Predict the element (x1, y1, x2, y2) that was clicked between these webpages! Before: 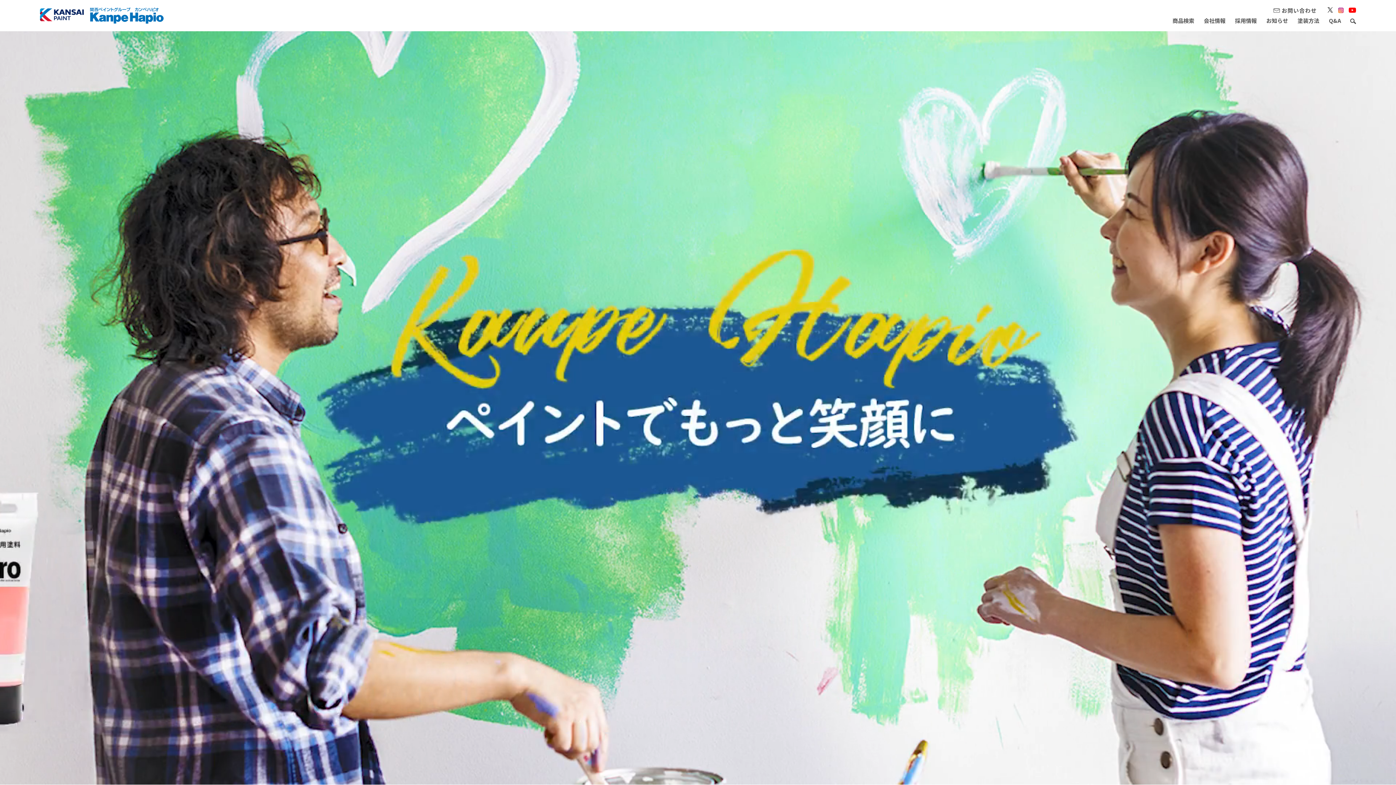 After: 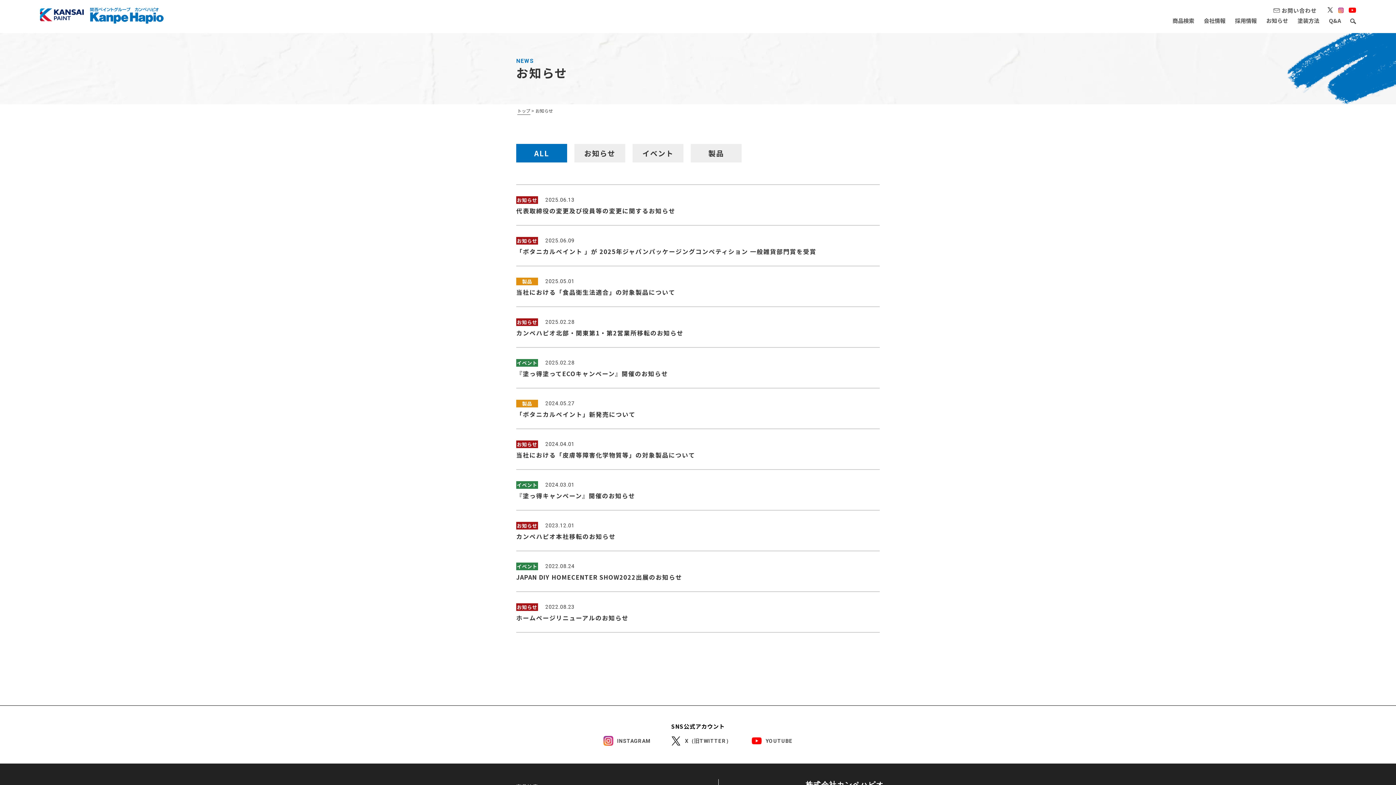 Action: bbox: (1266, 16, 1288, 25) label: お知らせ